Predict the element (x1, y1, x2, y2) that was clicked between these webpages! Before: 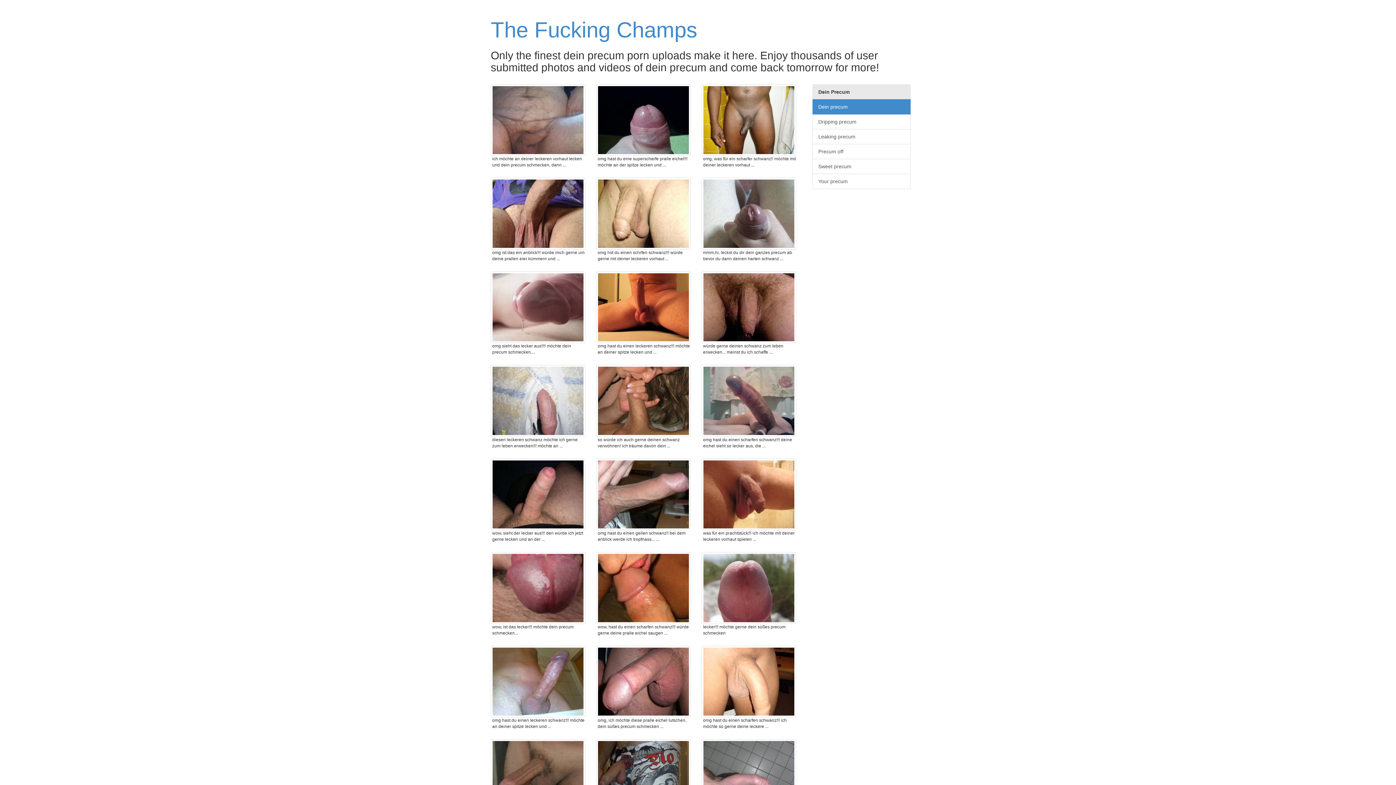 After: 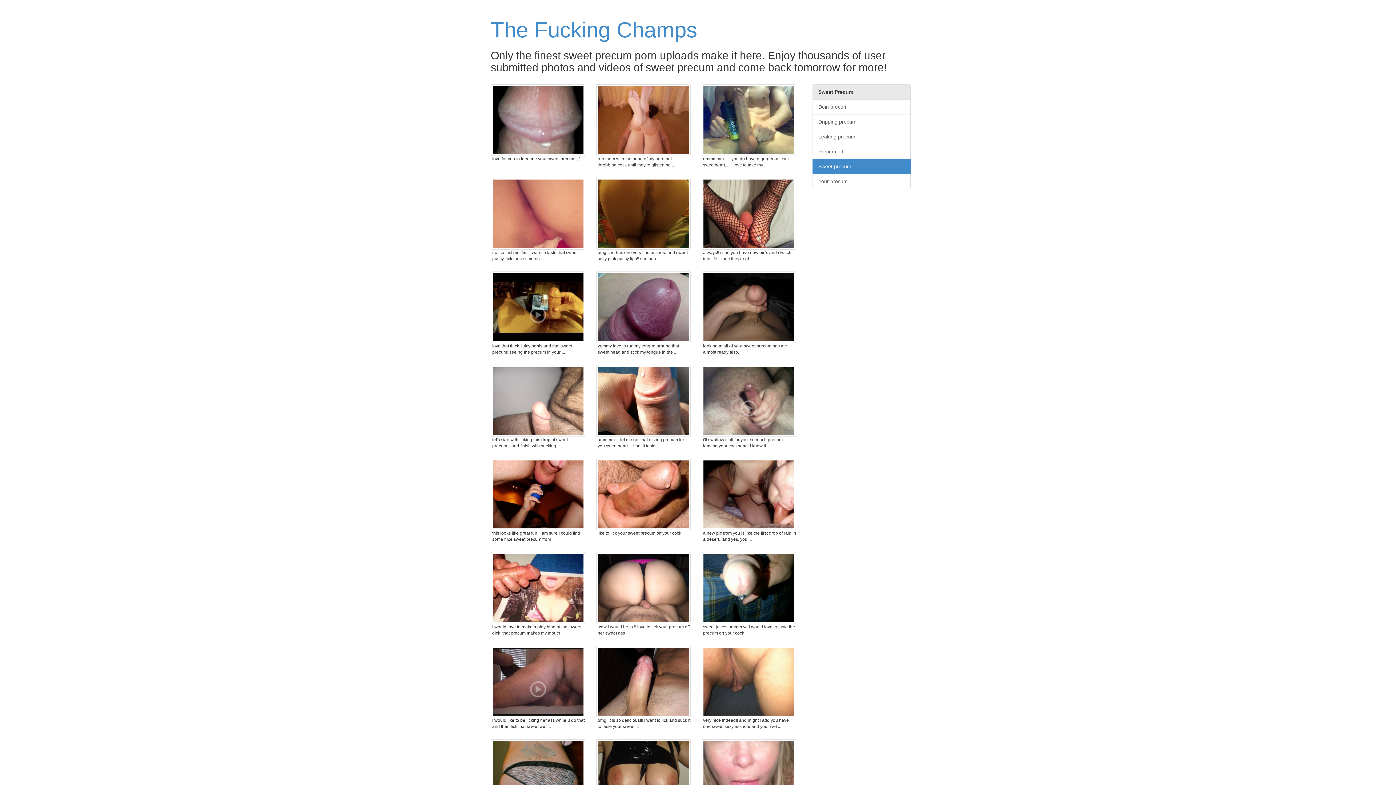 Action: label: Sweet precum bbox: (812, 158, 910, 174)